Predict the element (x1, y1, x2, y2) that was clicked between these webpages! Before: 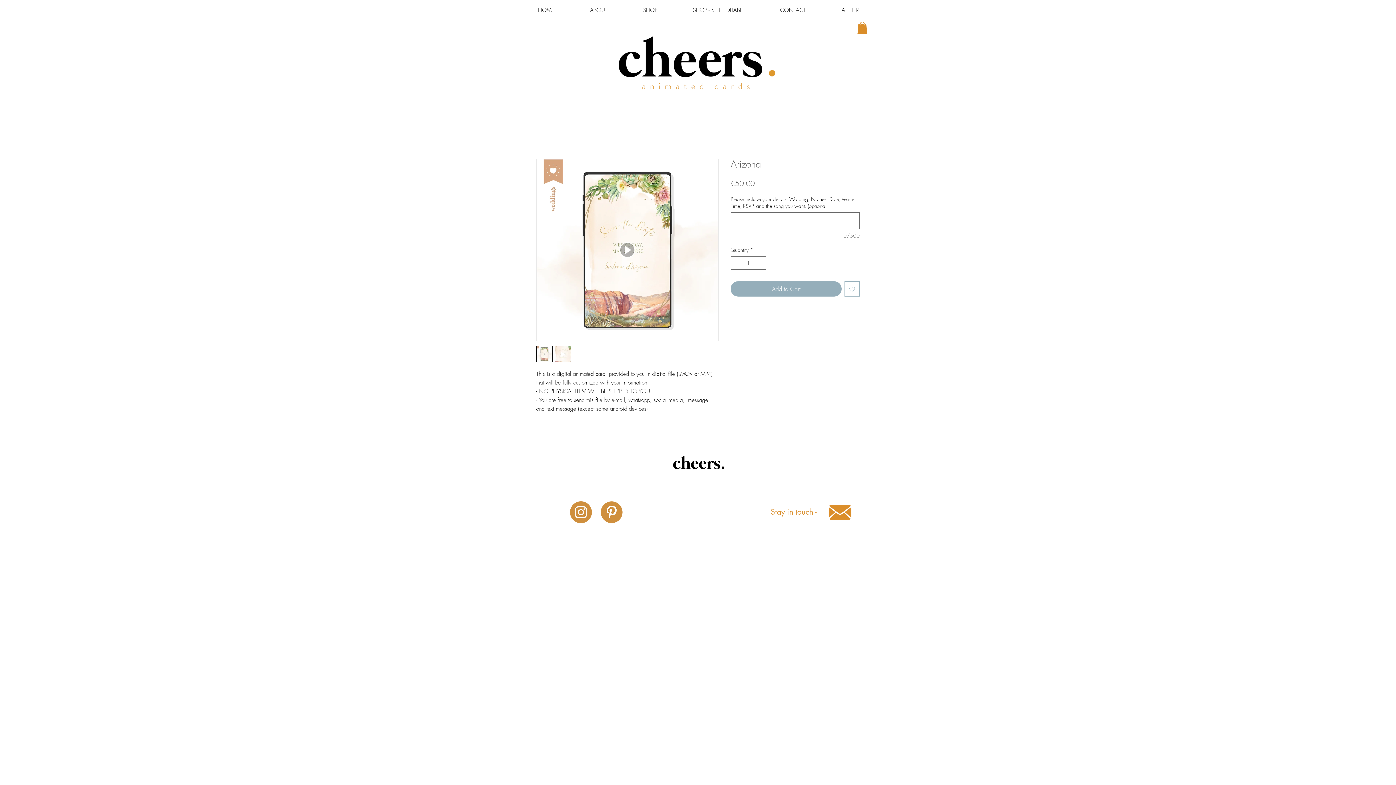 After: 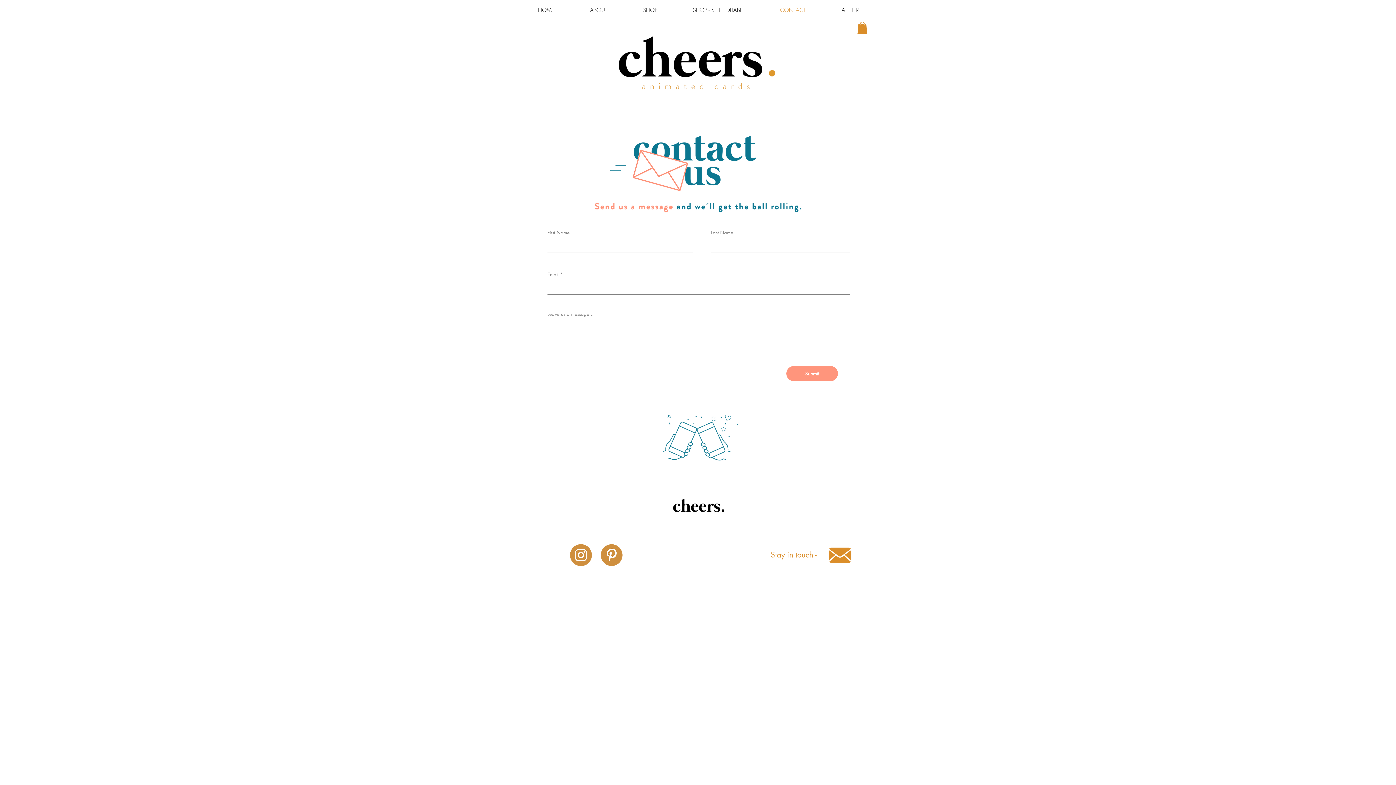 Action: bbox: (762, 0, 824, 14) label: CONTACT